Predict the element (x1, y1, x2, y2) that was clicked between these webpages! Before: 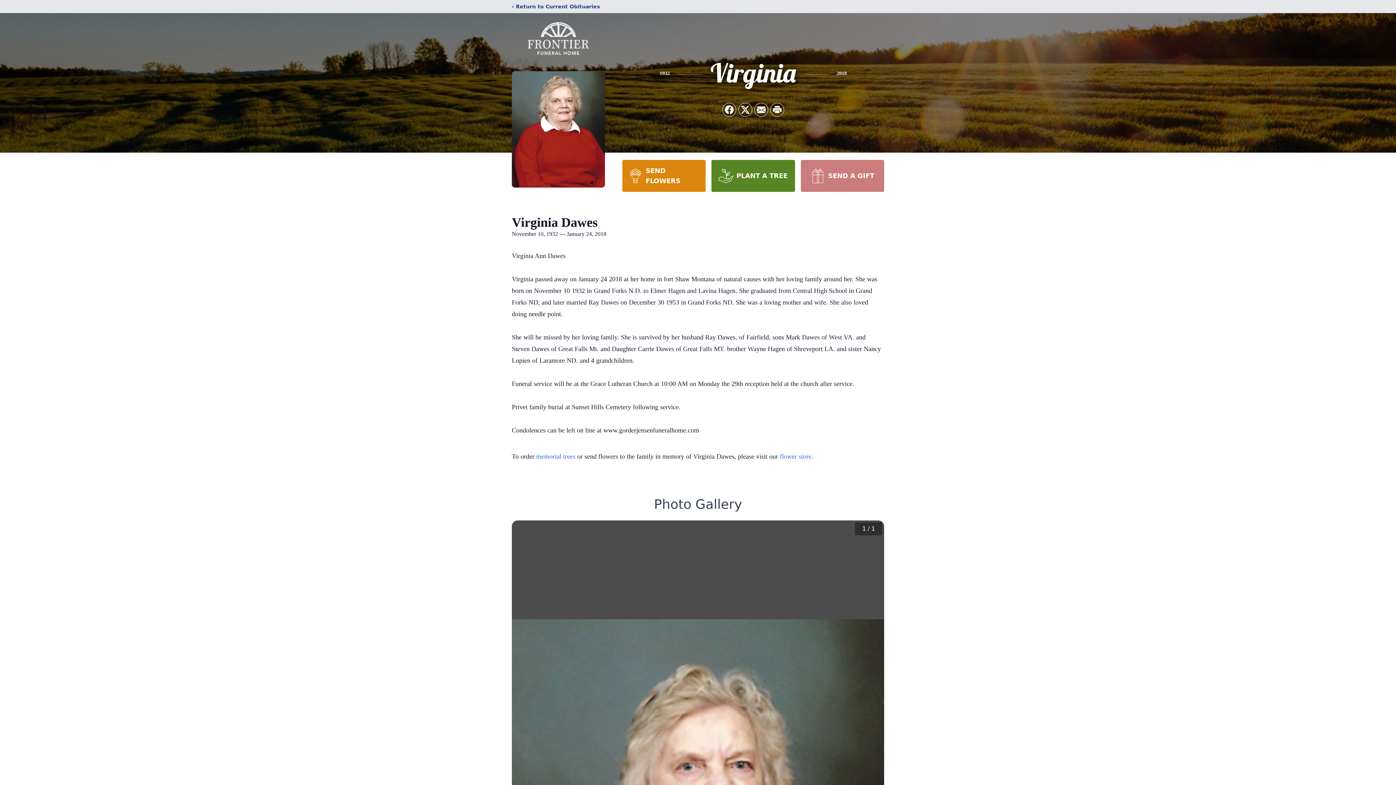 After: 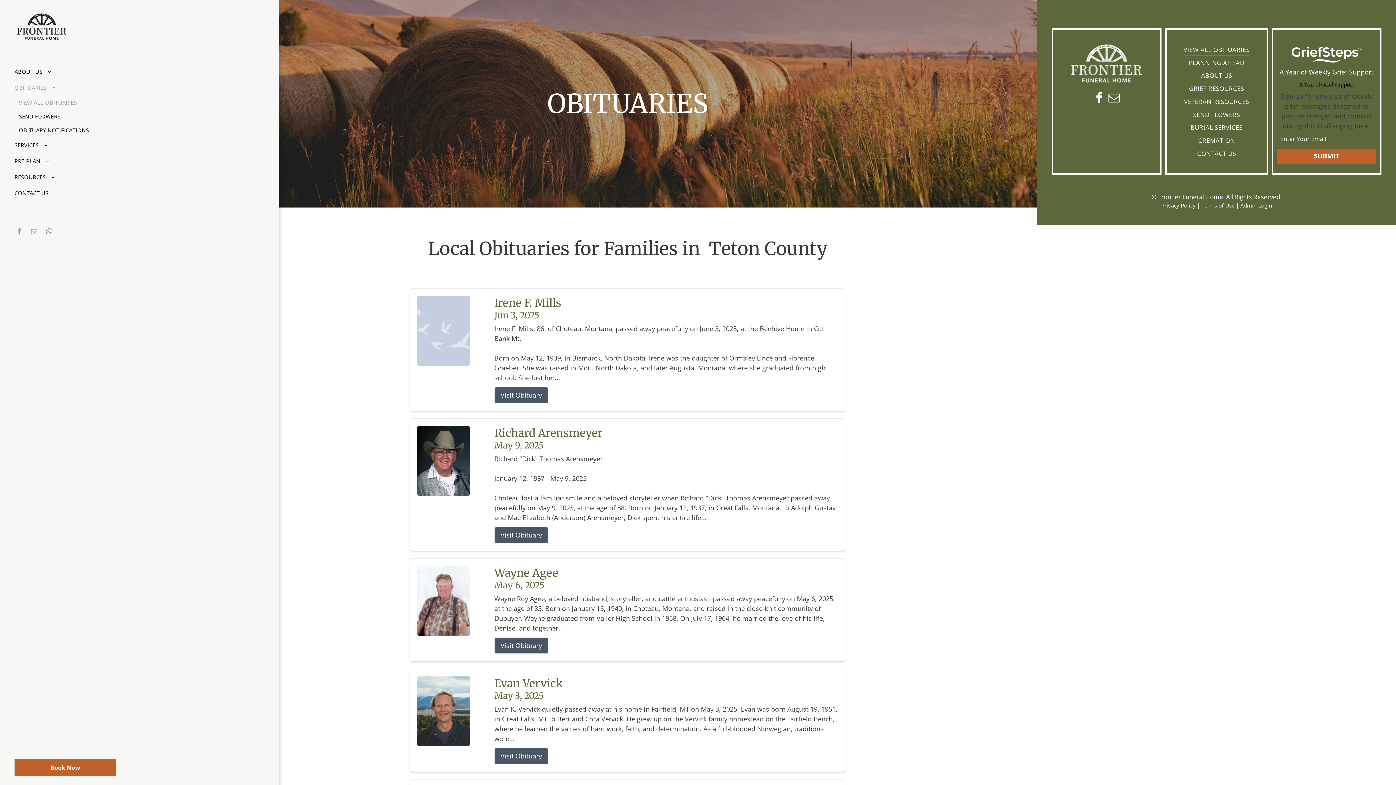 Action: bbox: (512, 2, 600, 10) label: ‹ Return to Current Obituaries